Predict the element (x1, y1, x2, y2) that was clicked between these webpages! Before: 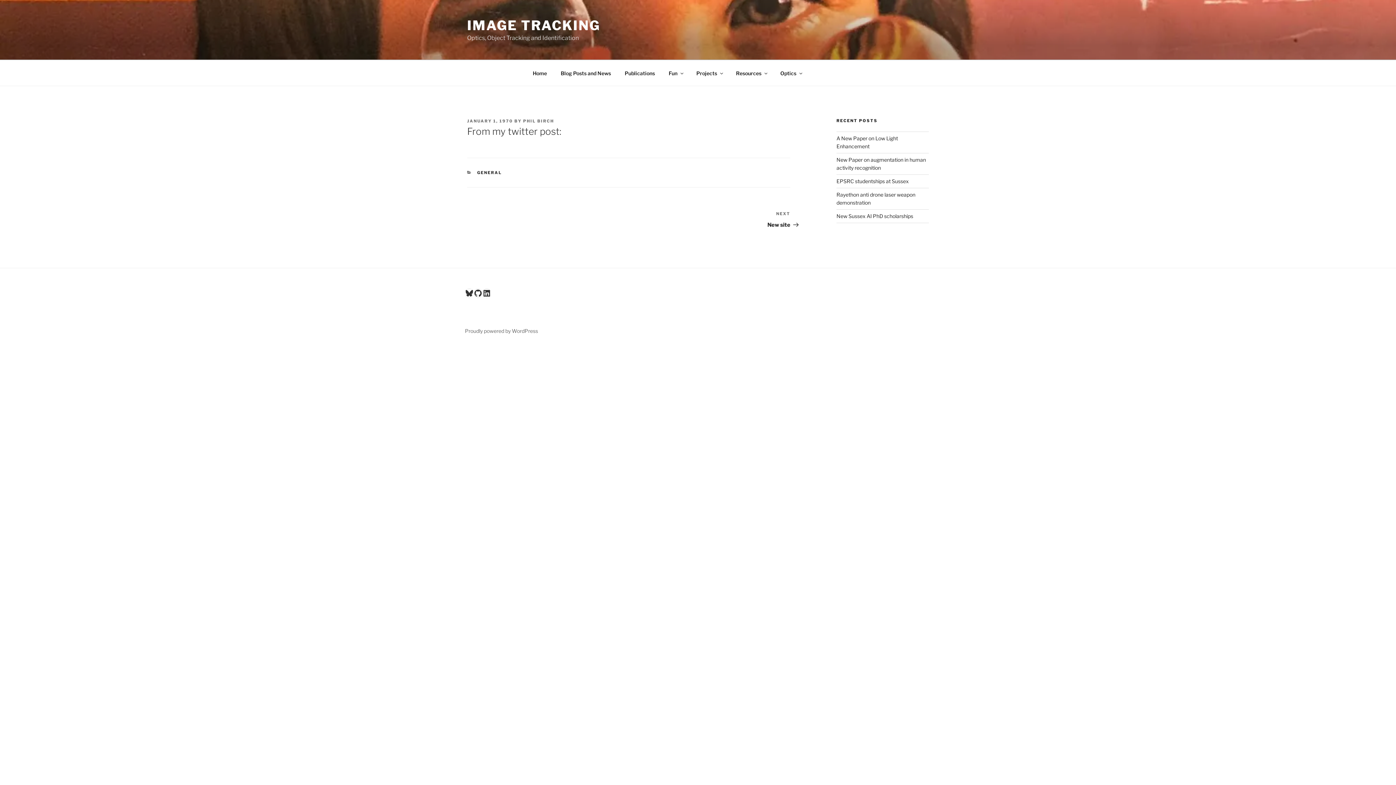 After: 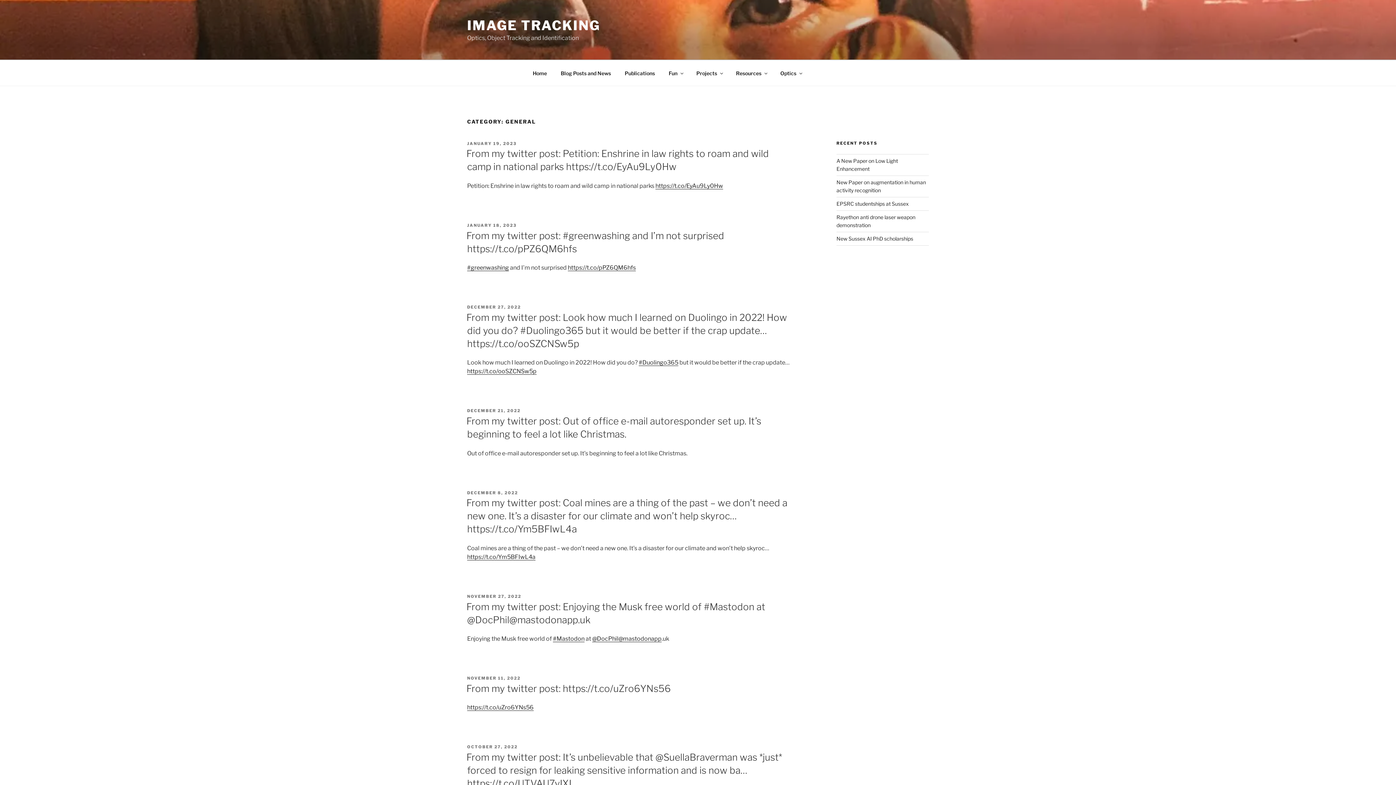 Action: label: GENERAL bbox: (477, 170, 502, 175)